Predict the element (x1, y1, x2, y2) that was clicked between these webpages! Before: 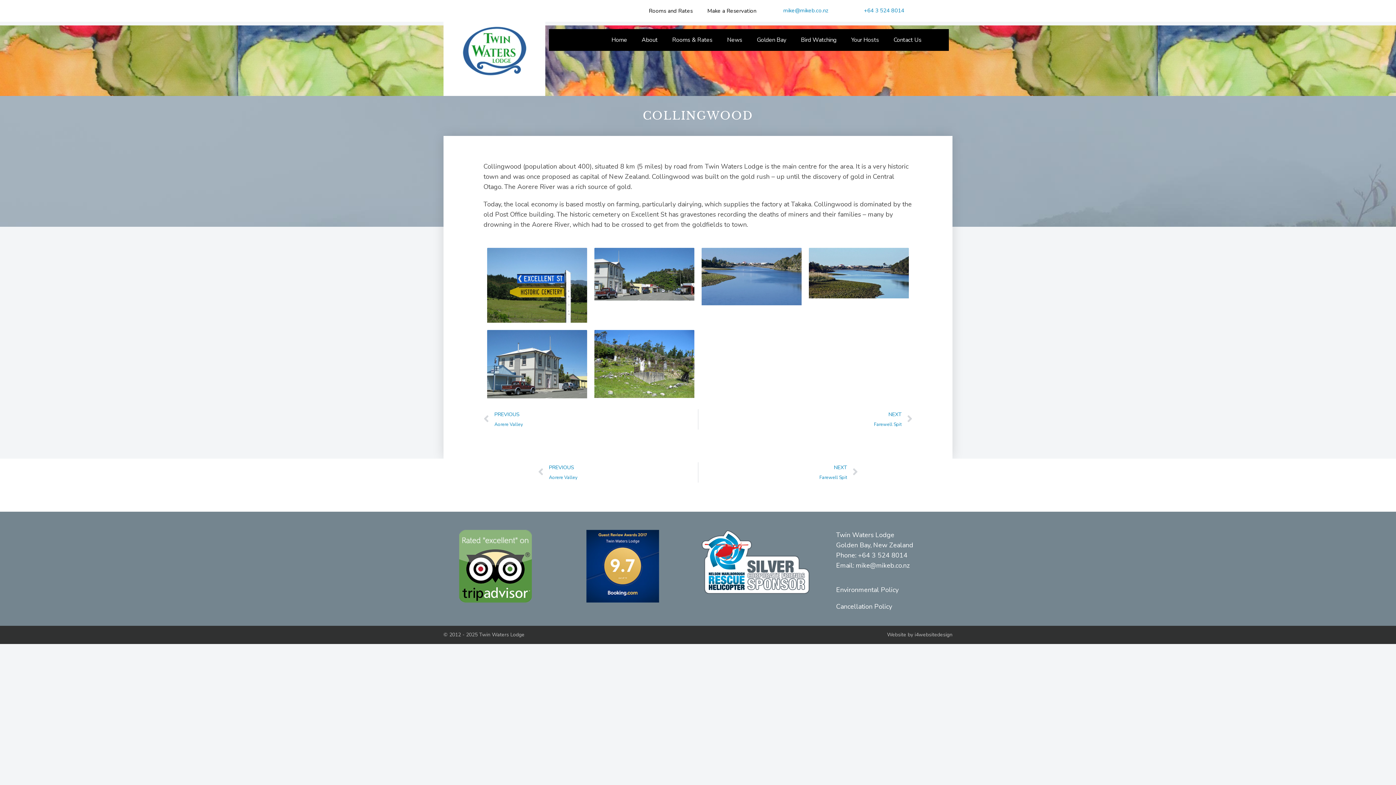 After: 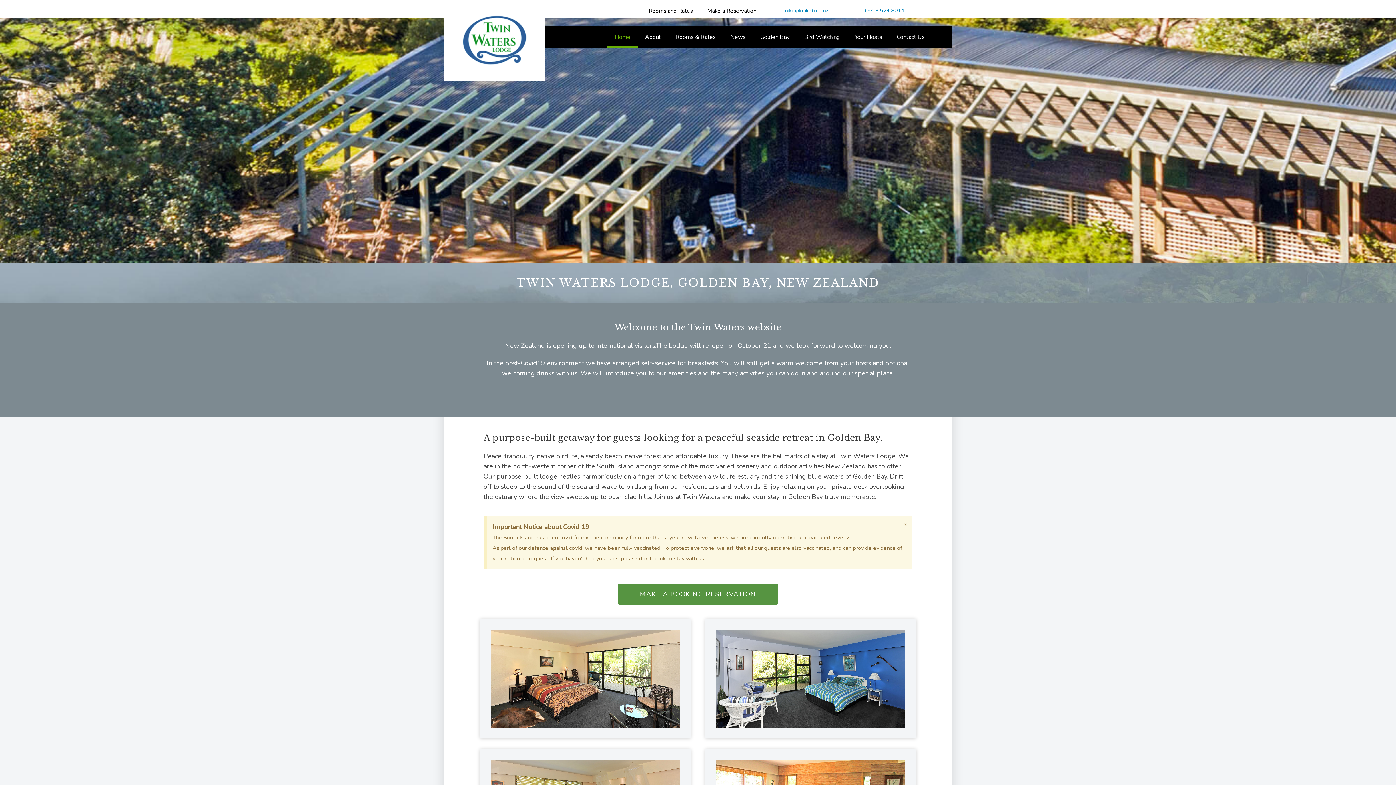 Action: bbox: (450, 16, 538, 85)